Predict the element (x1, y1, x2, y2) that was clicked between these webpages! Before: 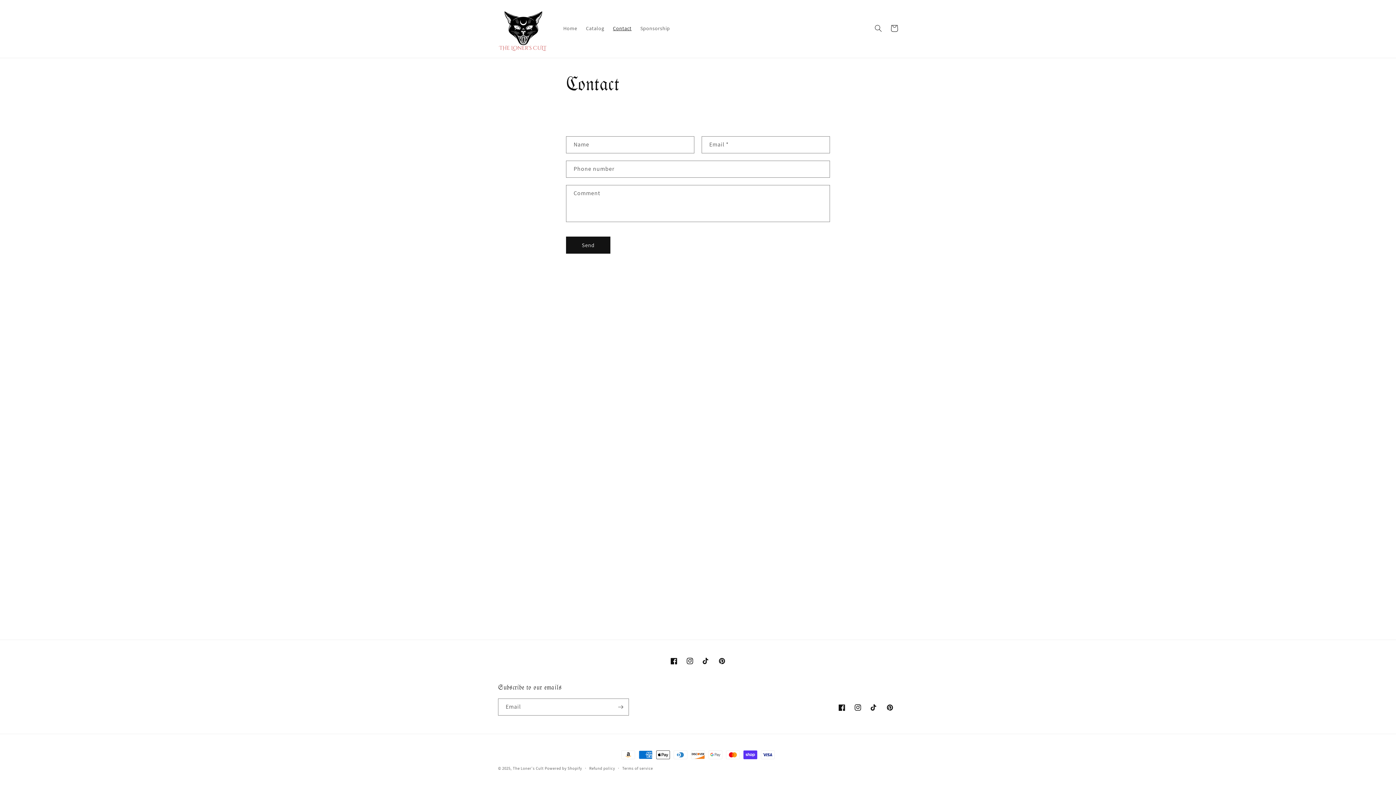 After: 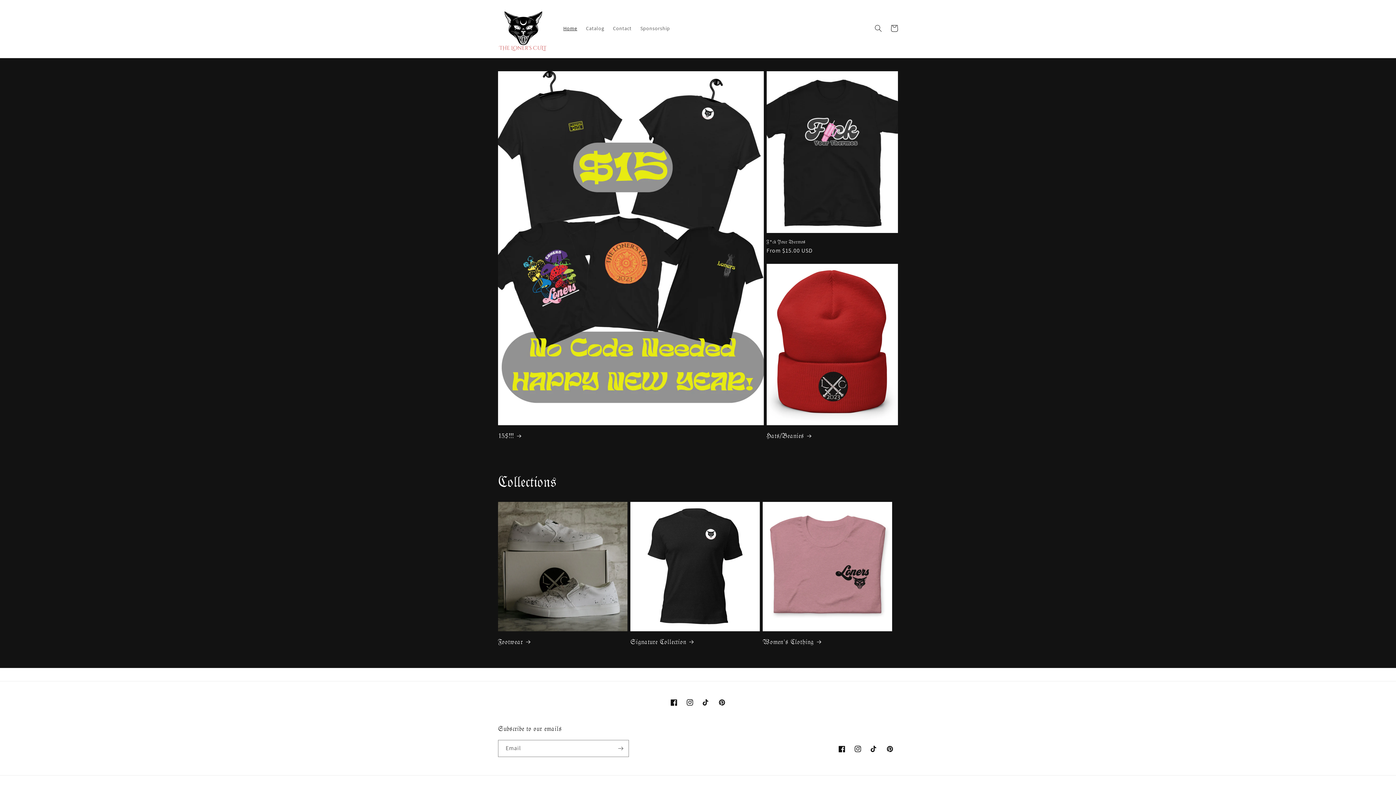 Action: bbox: (559, 20, 581, 35) label: Home